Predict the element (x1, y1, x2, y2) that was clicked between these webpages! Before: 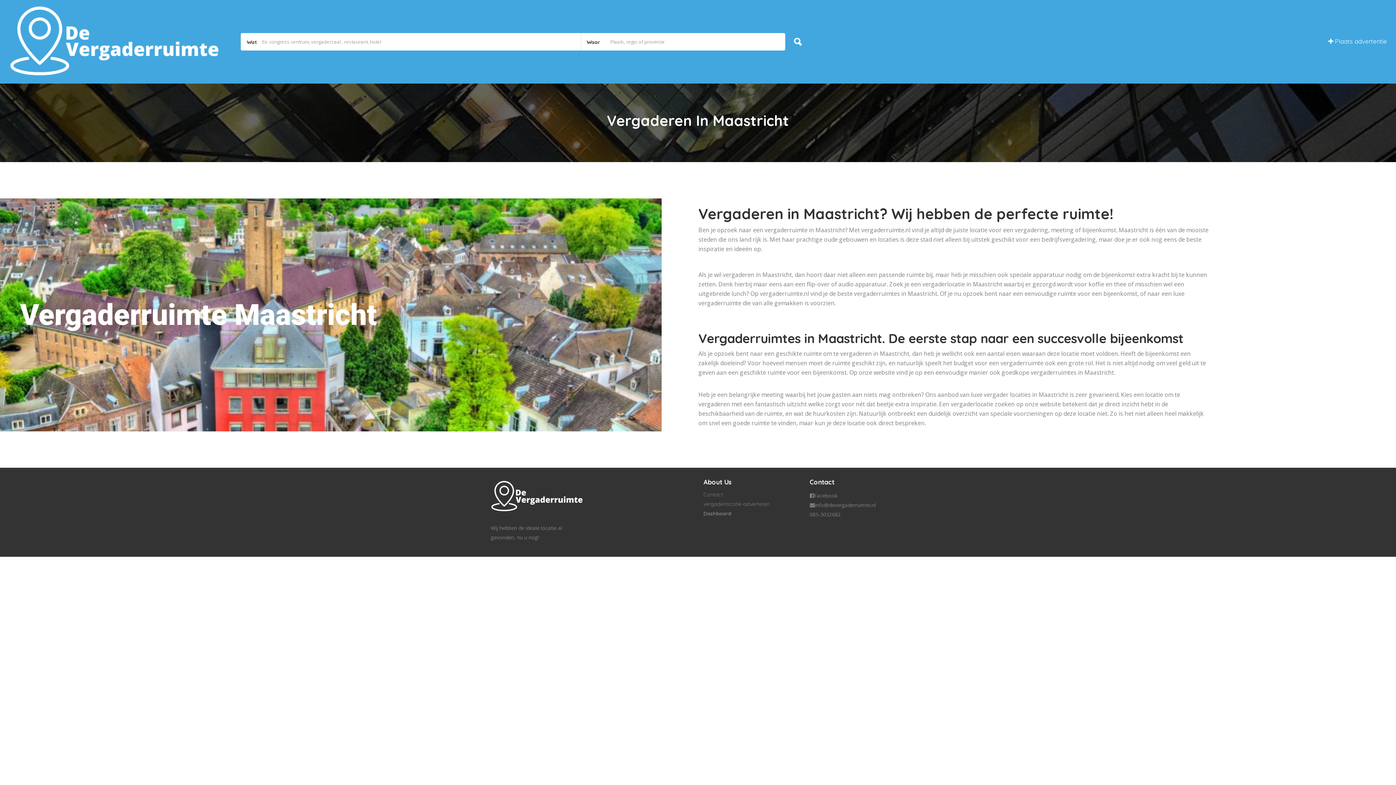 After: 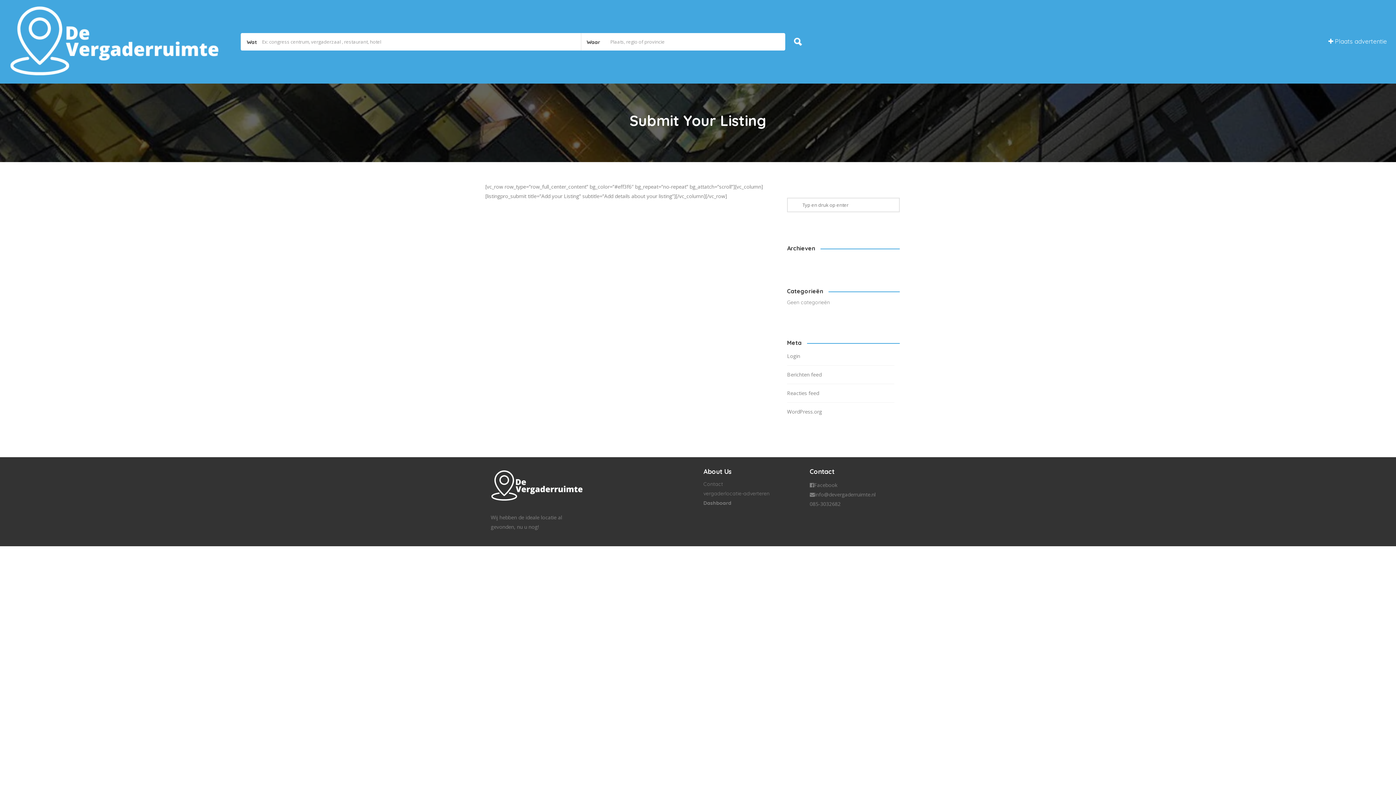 Action: label:  Plaats advertentie bbox: (1328, 33, 1387, 49)